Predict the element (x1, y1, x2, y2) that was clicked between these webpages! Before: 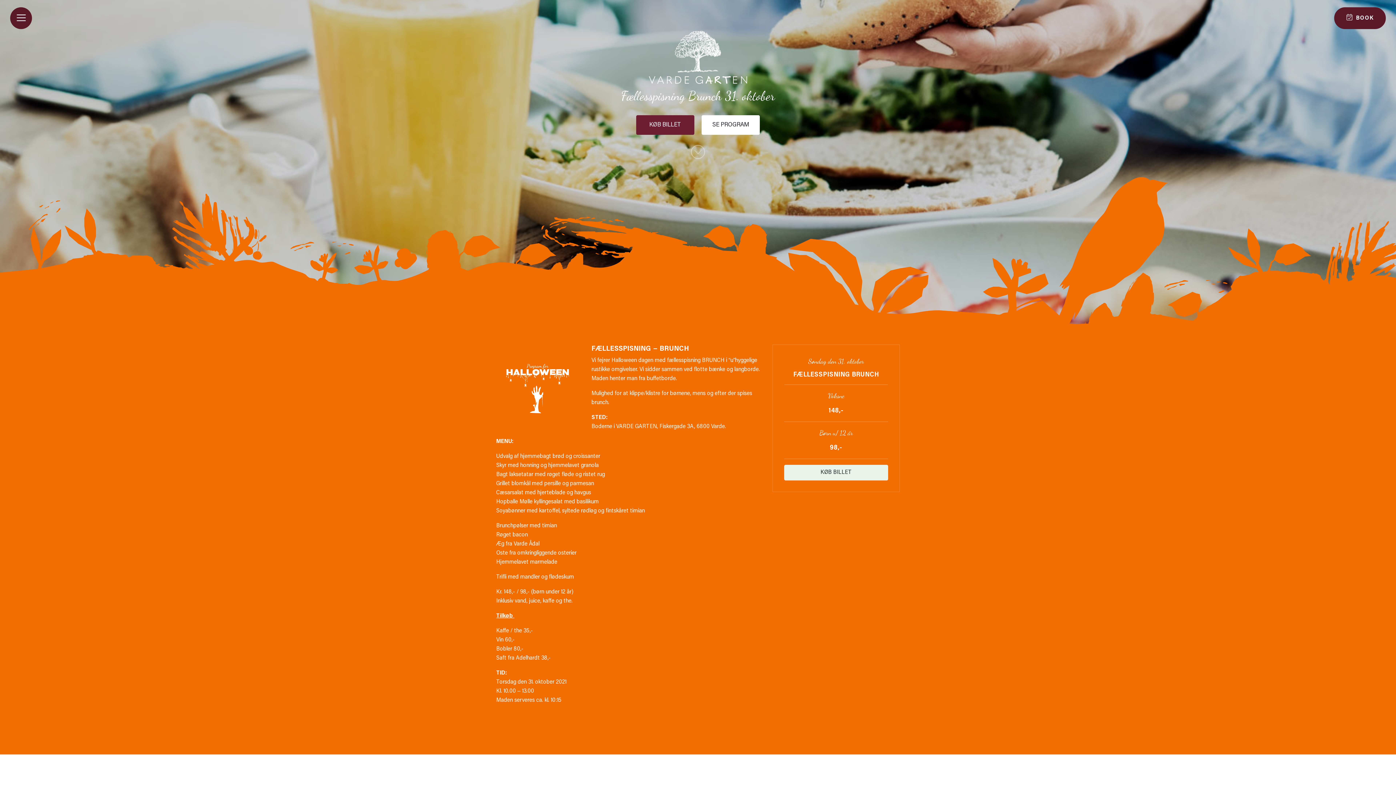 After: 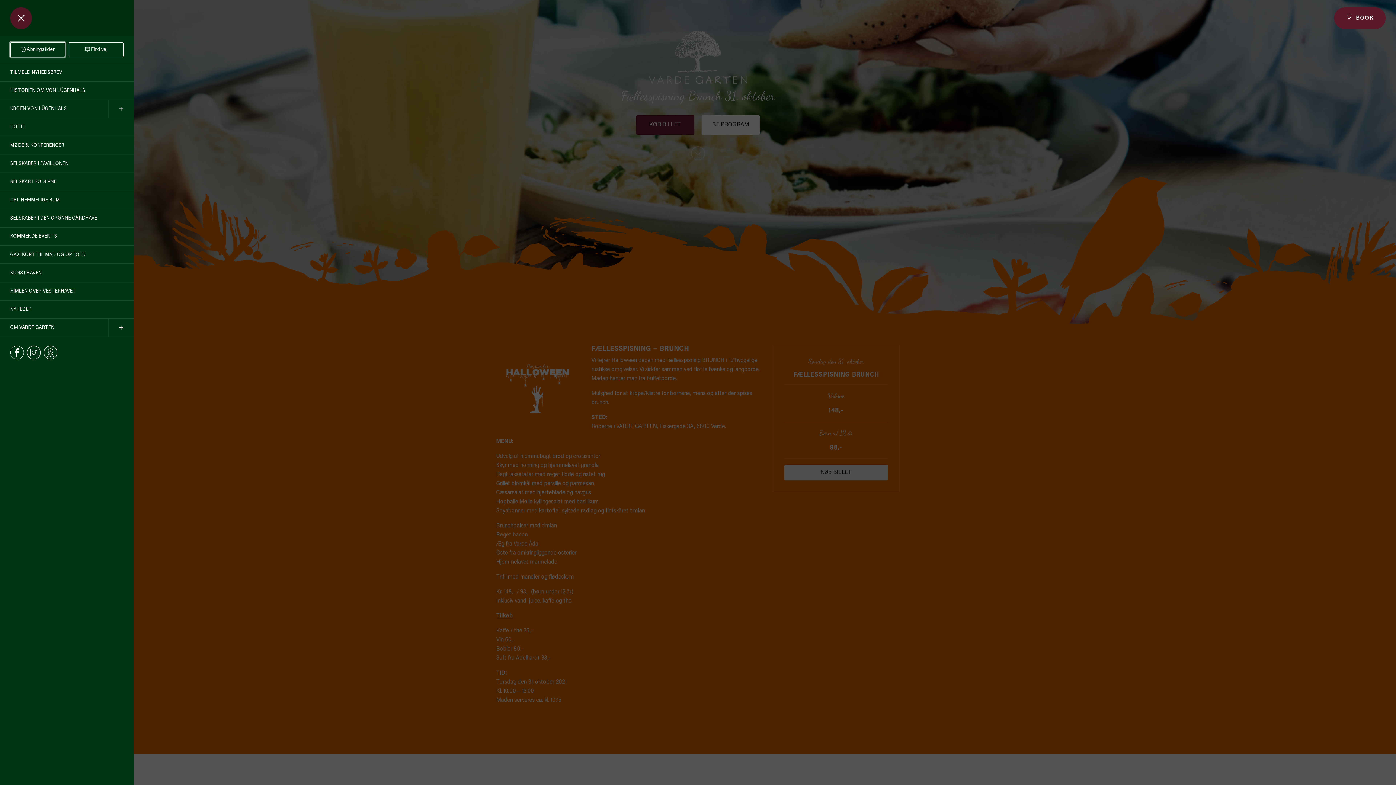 Action: bbox: (10, 7, 32, 29) label: Toggle navigation